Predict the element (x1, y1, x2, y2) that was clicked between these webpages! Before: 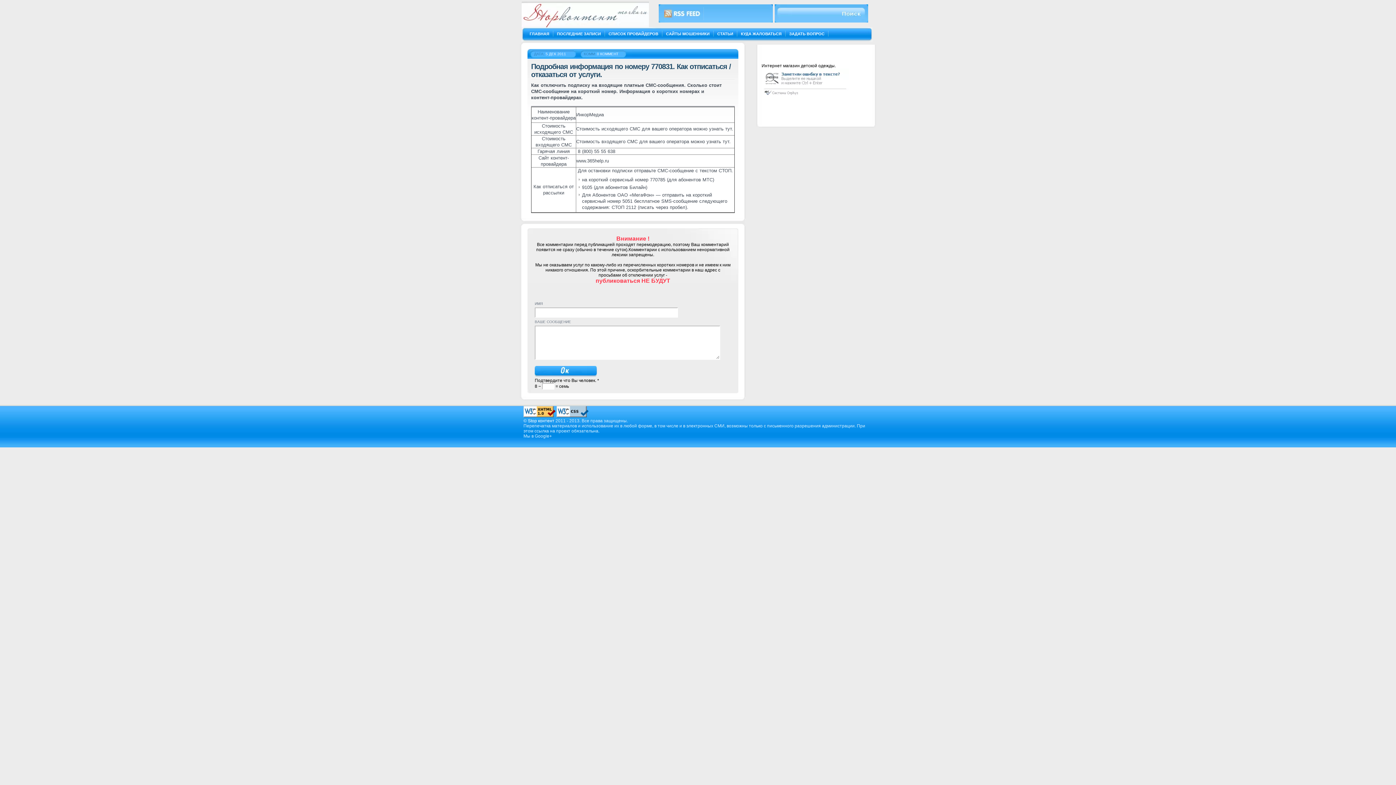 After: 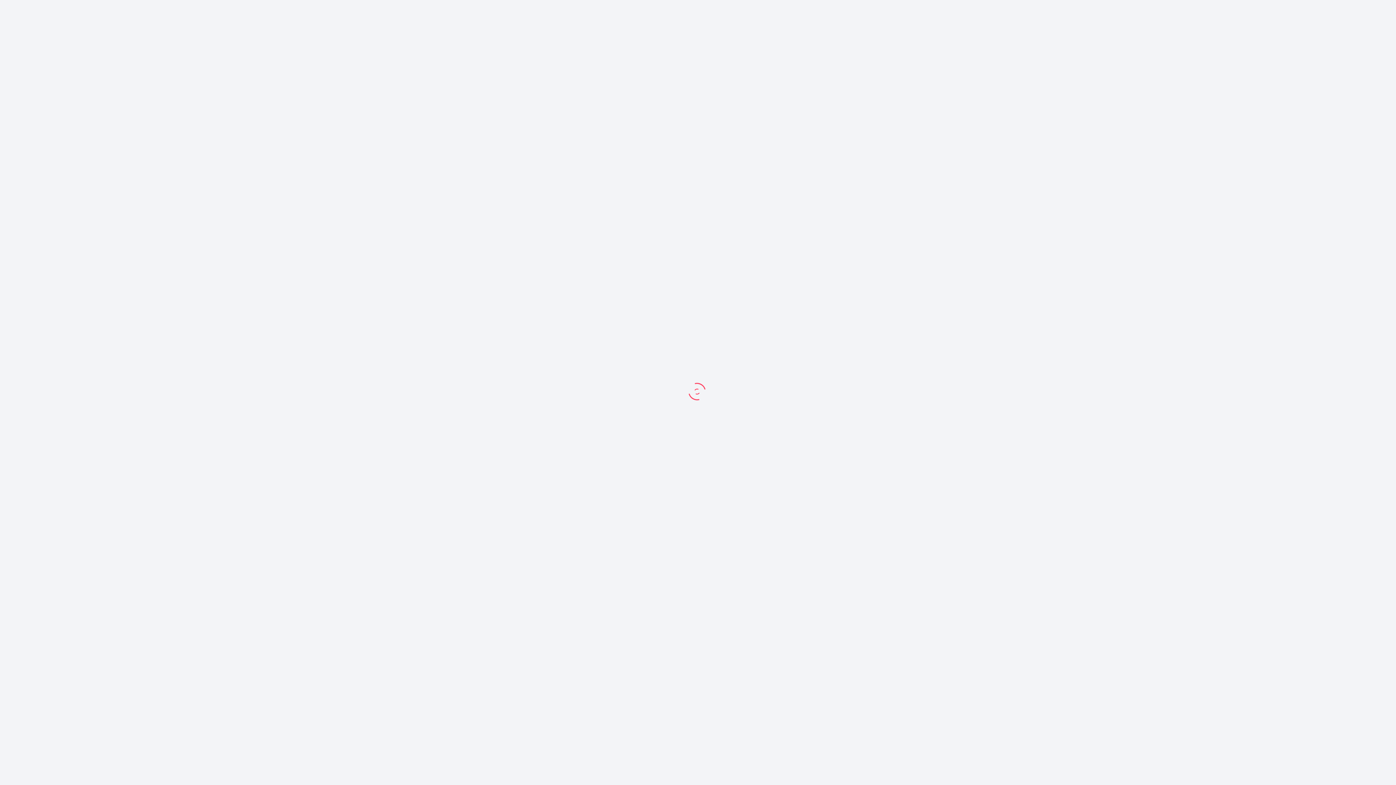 Action: bbox: (521, 1, 549, 6) label: Stop контент